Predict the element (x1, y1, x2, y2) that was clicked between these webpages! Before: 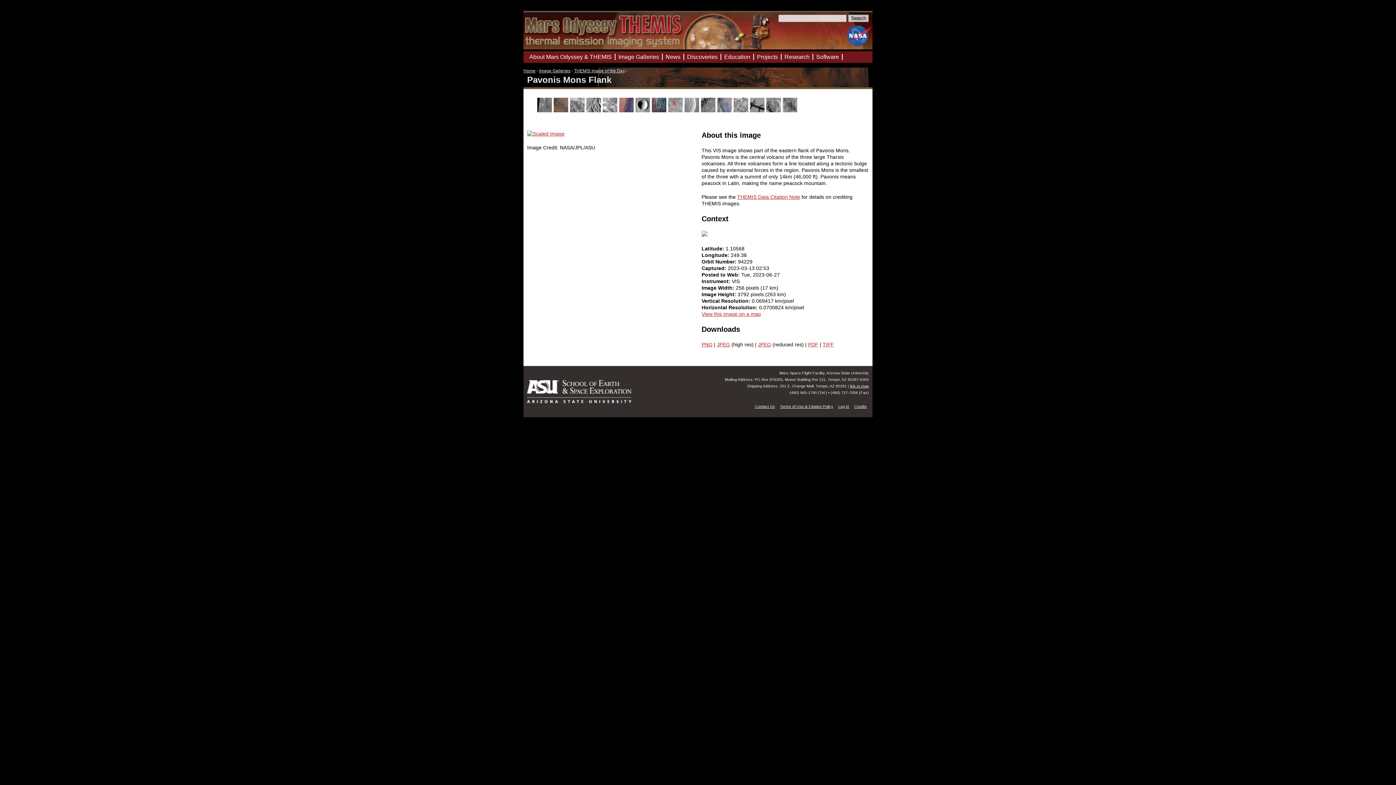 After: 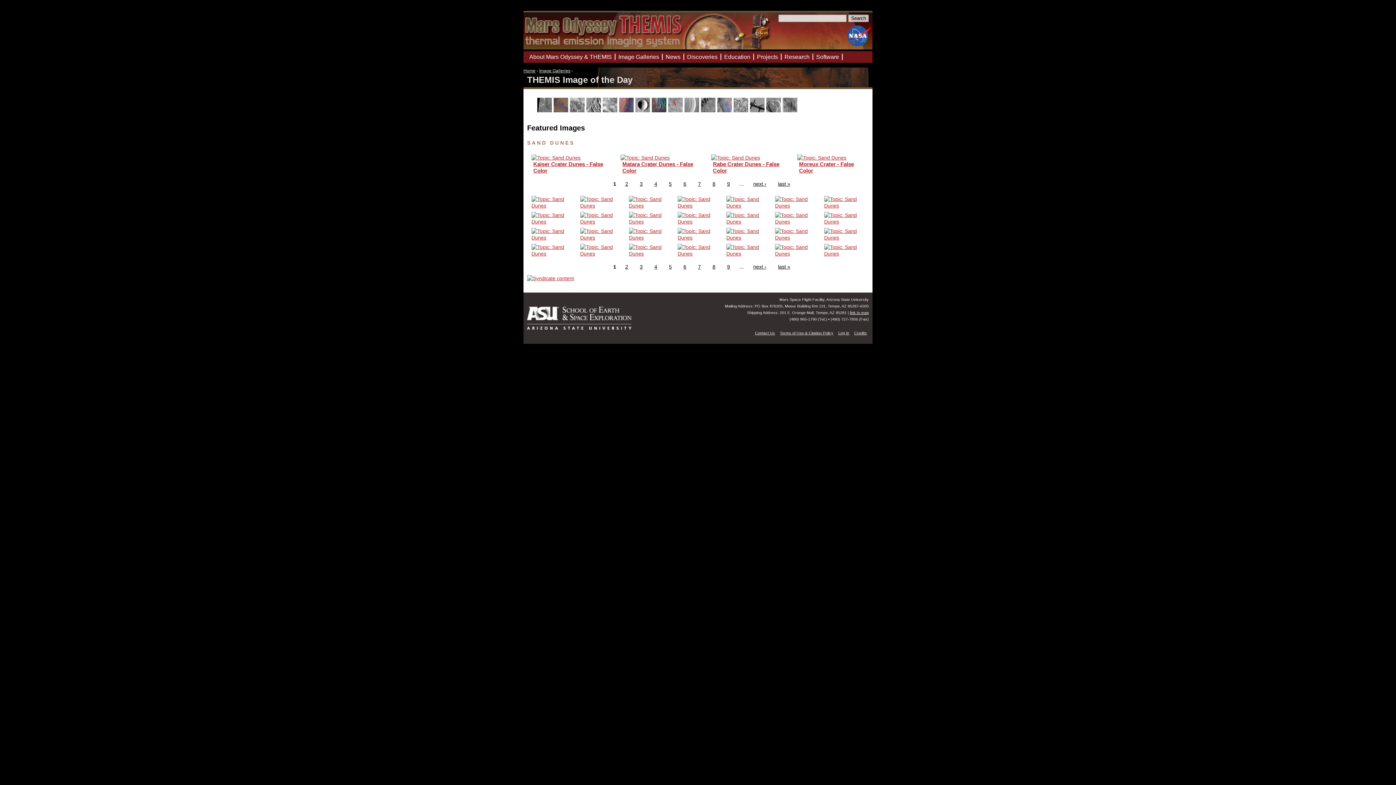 Action: bbox: (652, 107, 668, 113)